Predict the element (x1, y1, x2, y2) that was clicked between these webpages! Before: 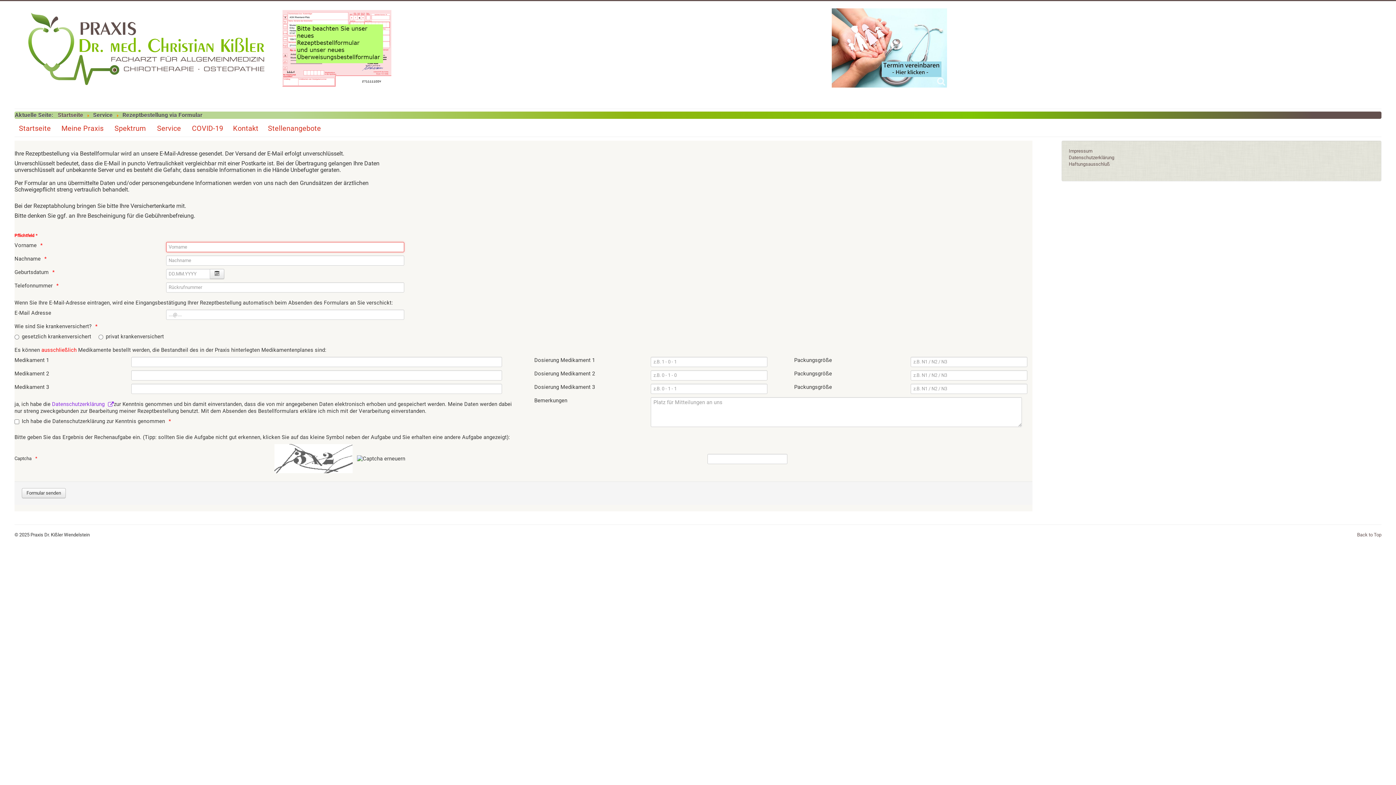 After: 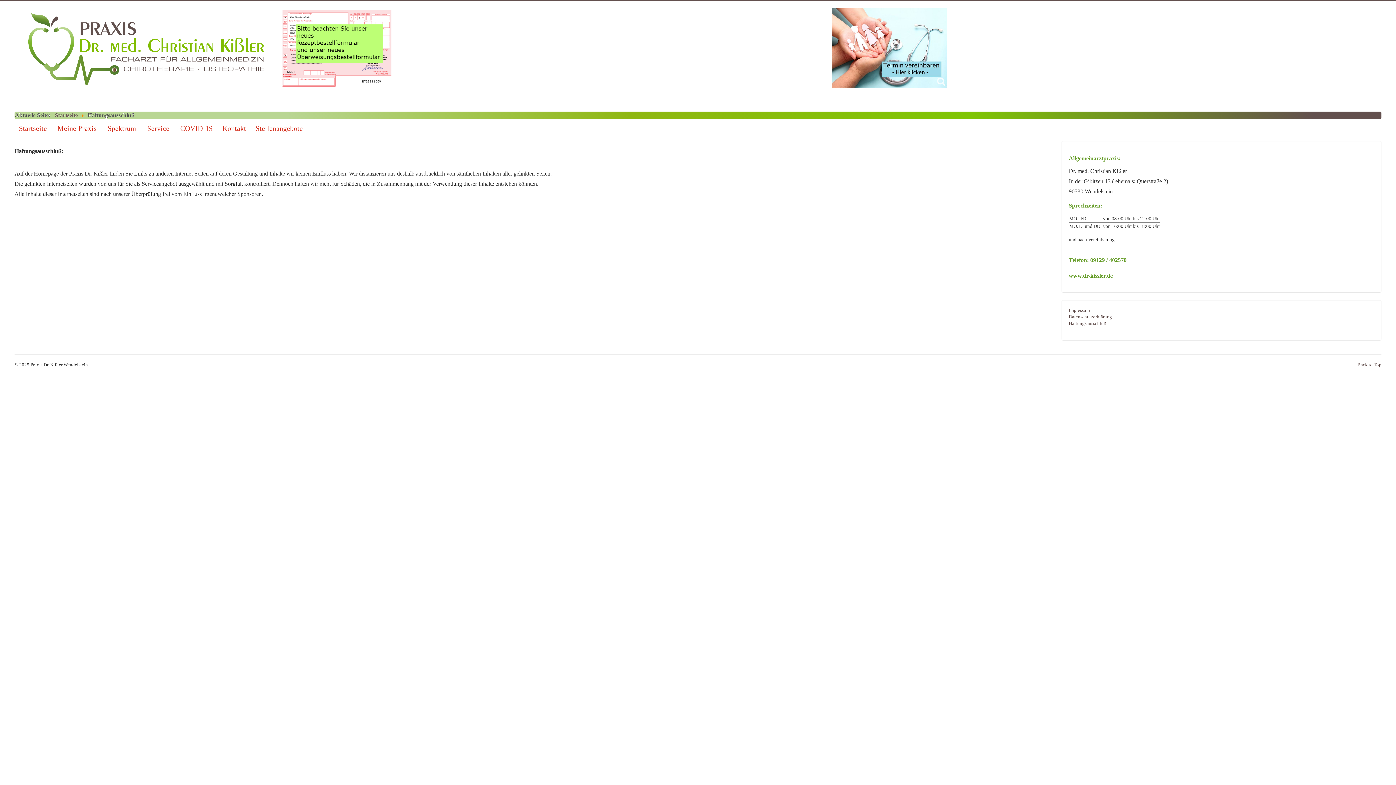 Action: label: Haftungsausschluß bbox: (1069, 160, 1374, 167)